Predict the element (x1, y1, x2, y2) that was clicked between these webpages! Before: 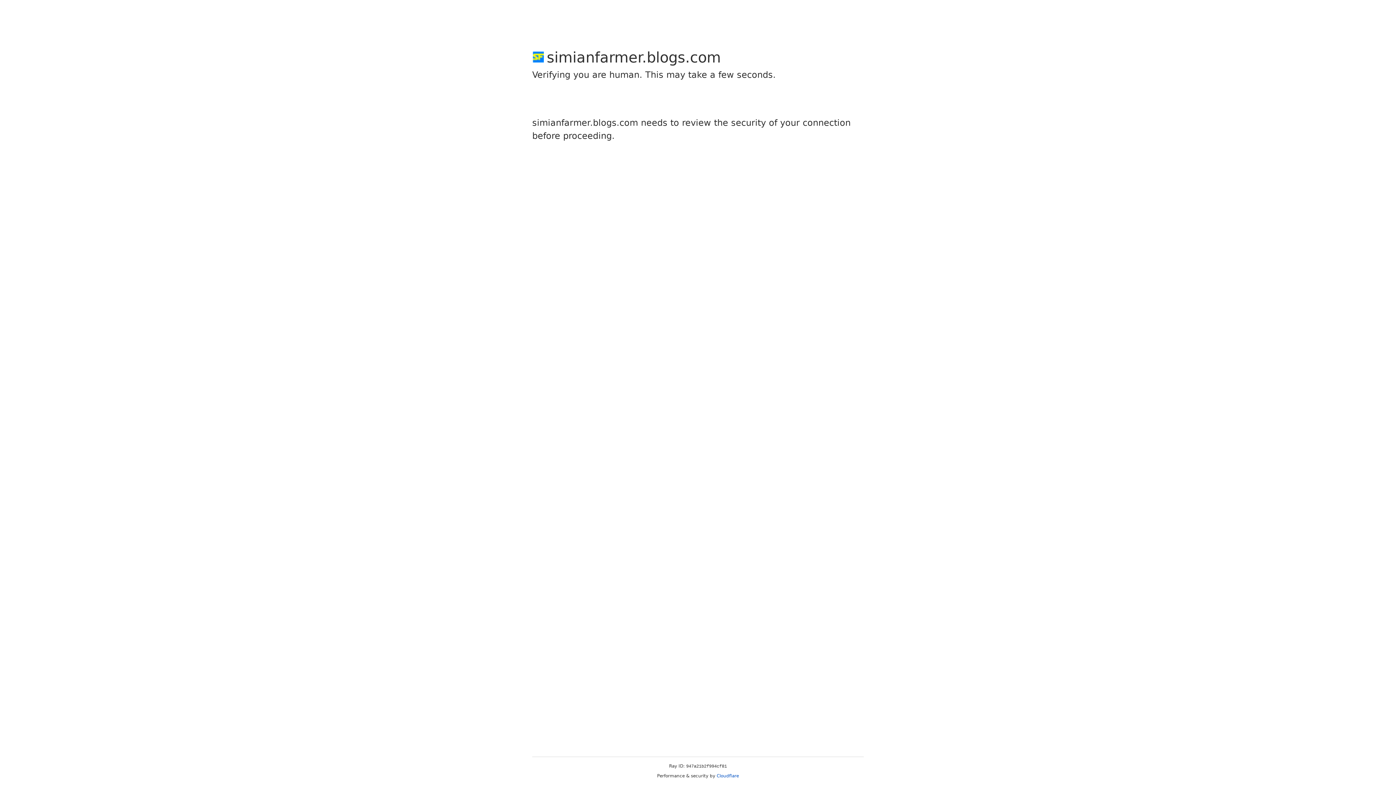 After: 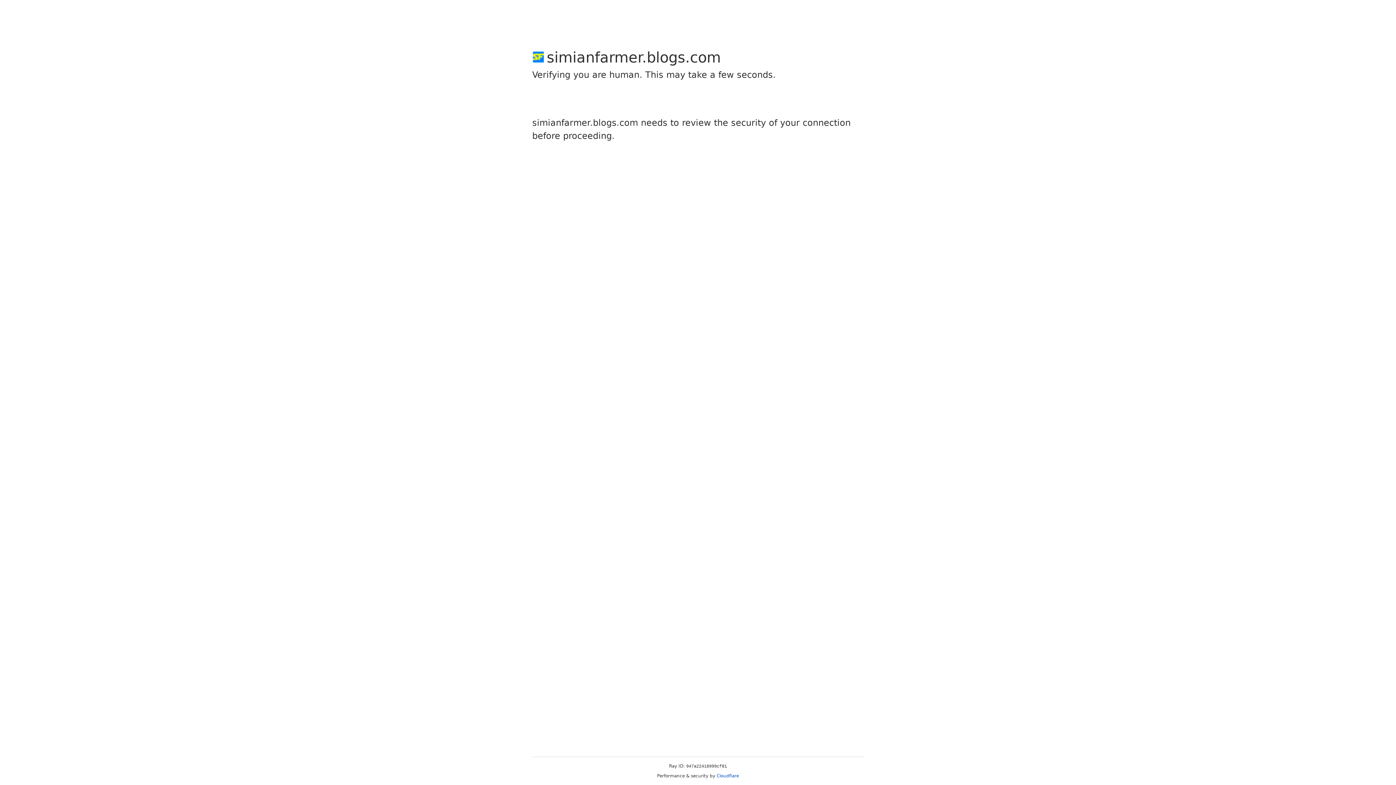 Action: bbox: (716, 773, 739, 778) label: Cloudflare